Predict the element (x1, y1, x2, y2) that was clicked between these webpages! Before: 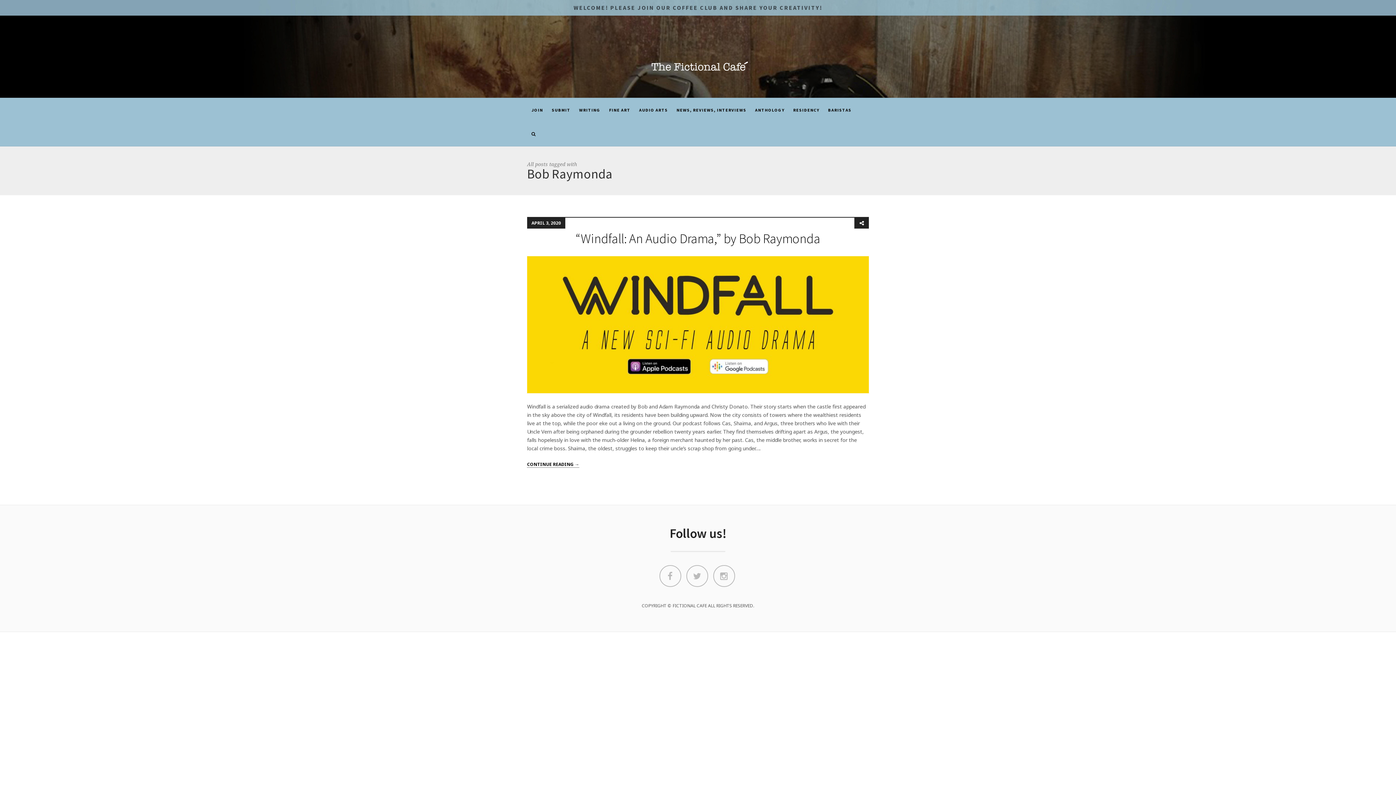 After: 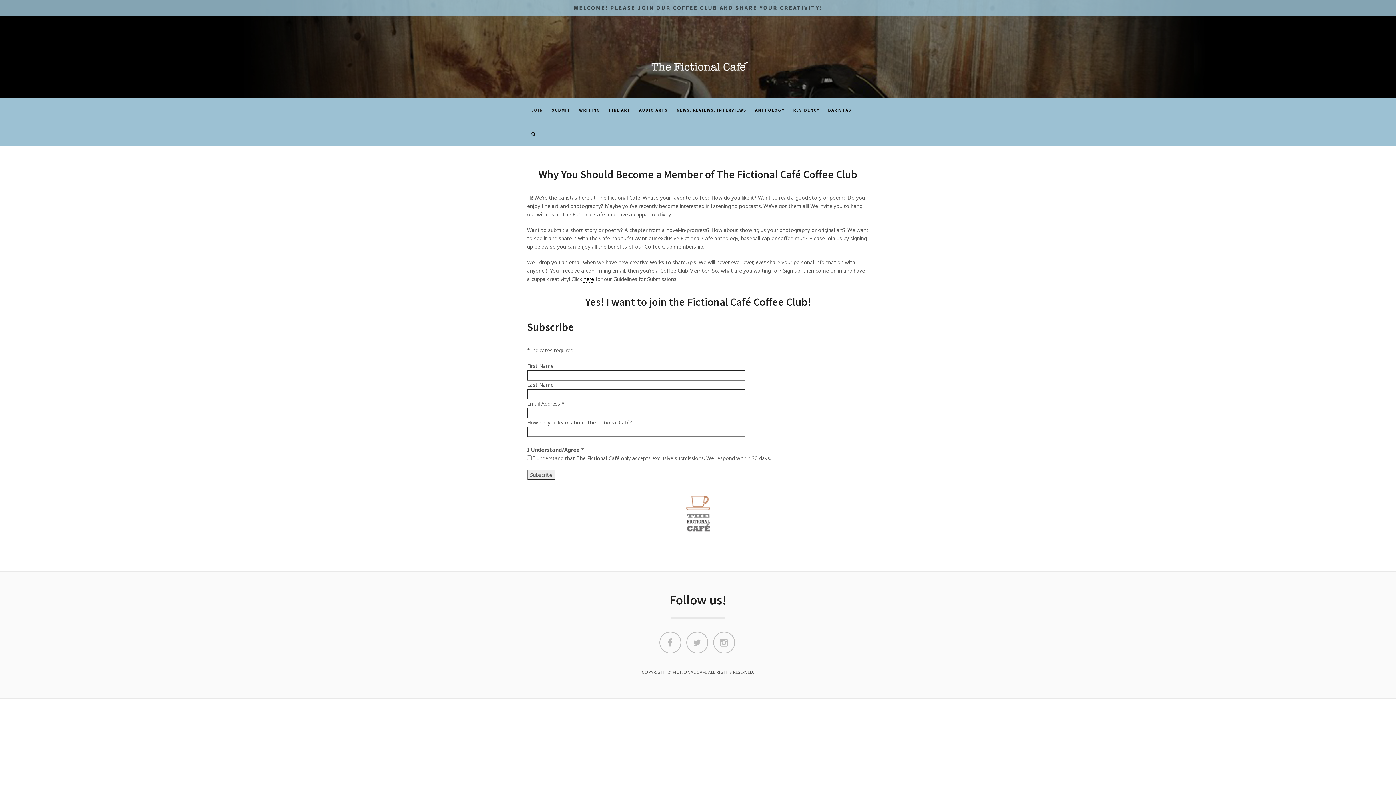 Action: label: WELCOME! PLEASE JOIN OUR COFFEE CLUB AND SHARE YOUR CREATIVITY! bbox: (573, 4, 822, 11)